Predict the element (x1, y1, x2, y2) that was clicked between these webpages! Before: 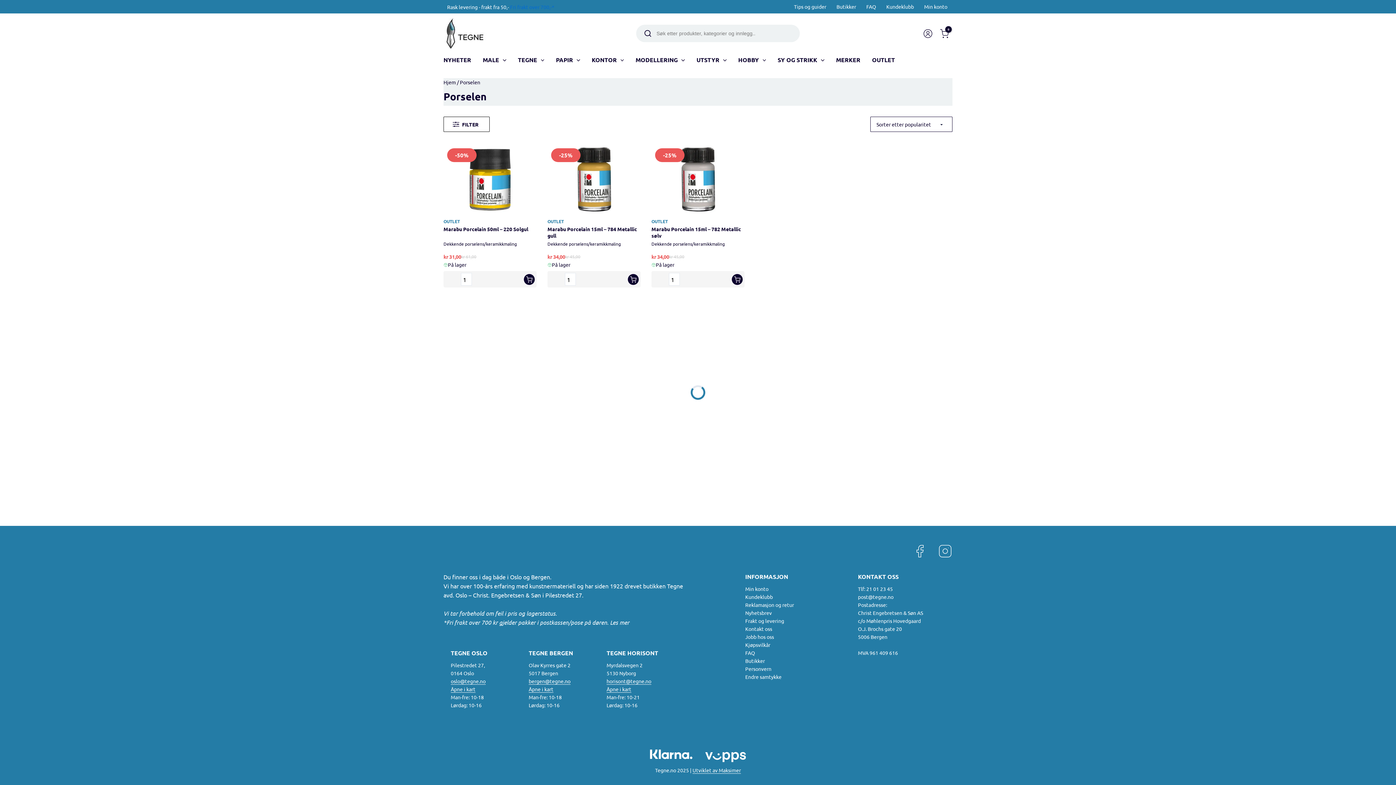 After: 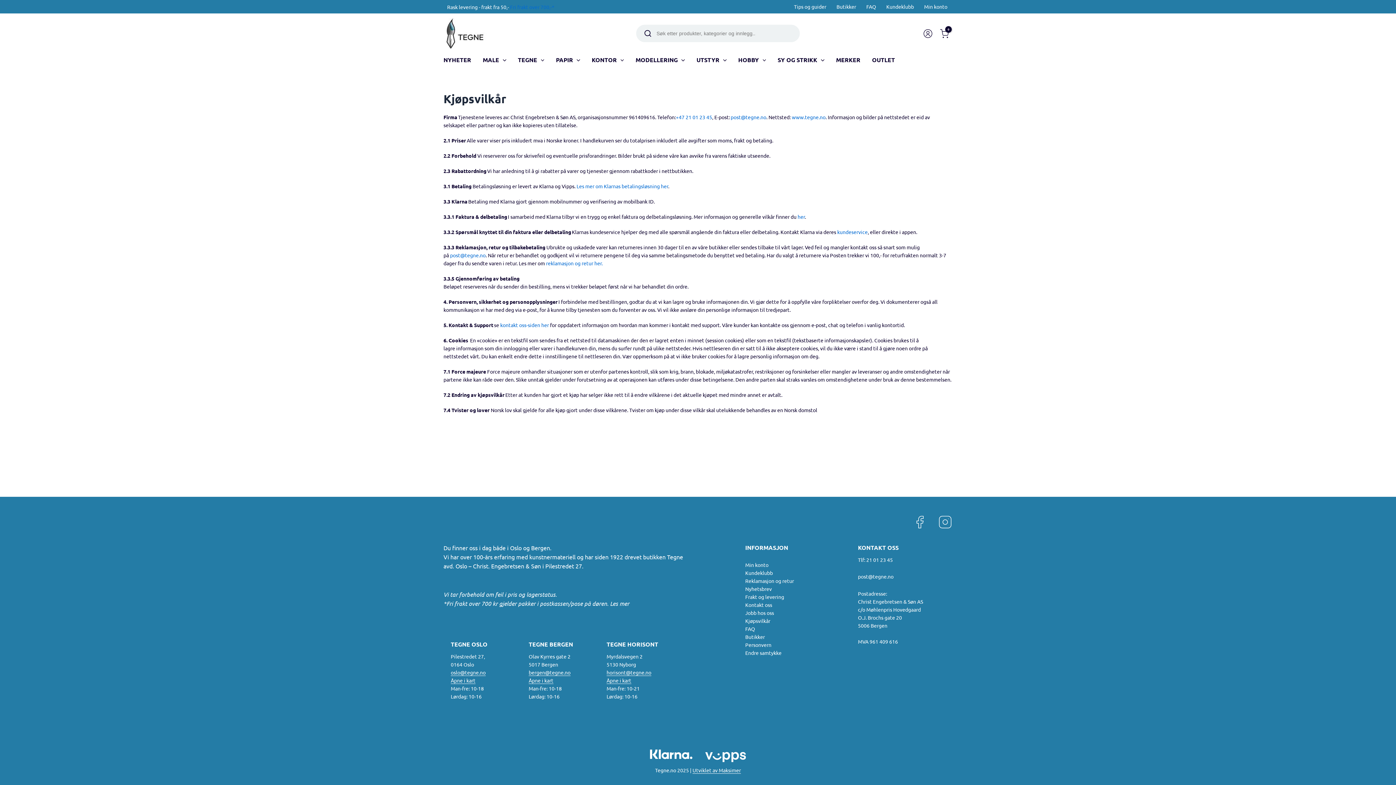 Action: label: Kjøpsvilkår bbox: (745, 641, 770, 648)